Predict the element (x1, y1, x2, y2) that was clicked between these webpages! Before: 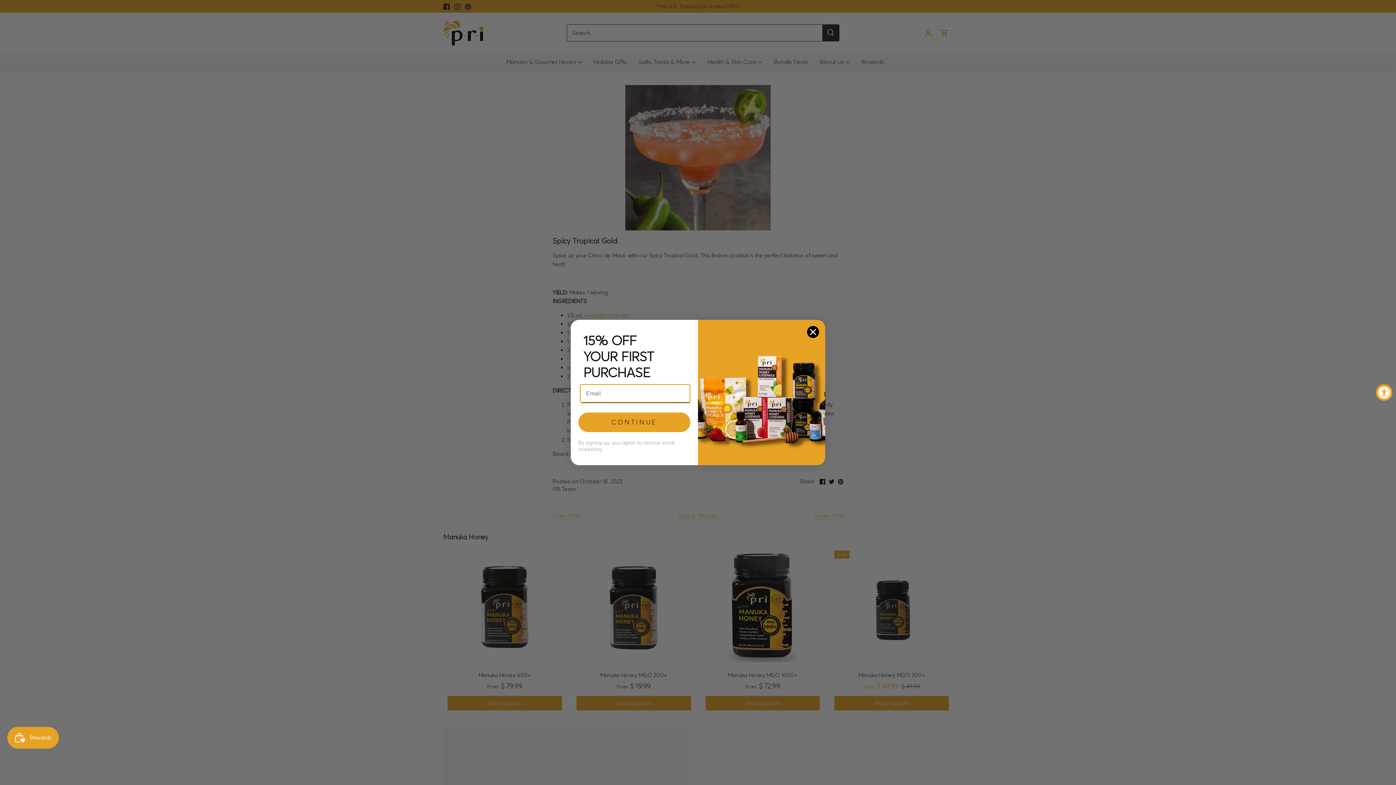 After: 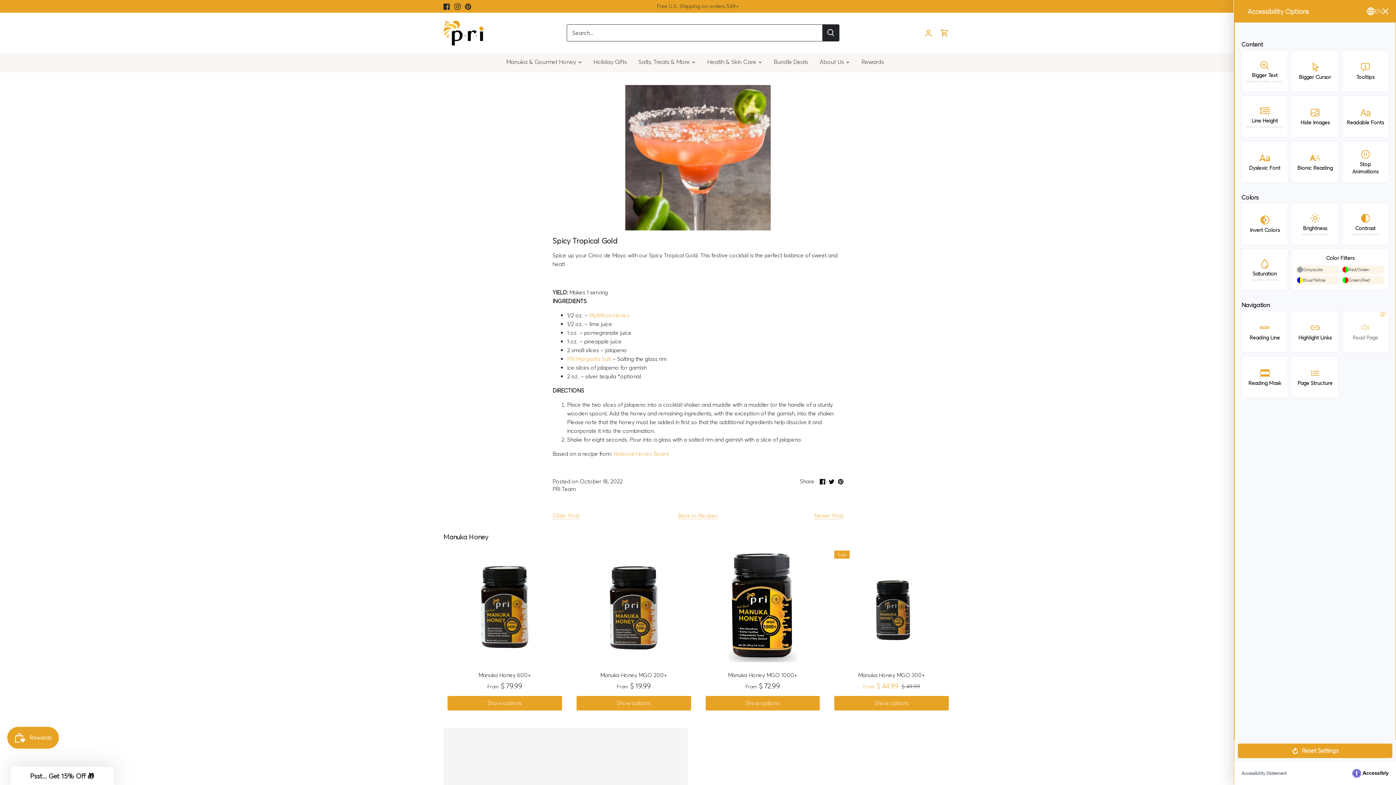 Action: bbox: (1376, 384, 1392, 400) label: Accessibility Widget, click to open